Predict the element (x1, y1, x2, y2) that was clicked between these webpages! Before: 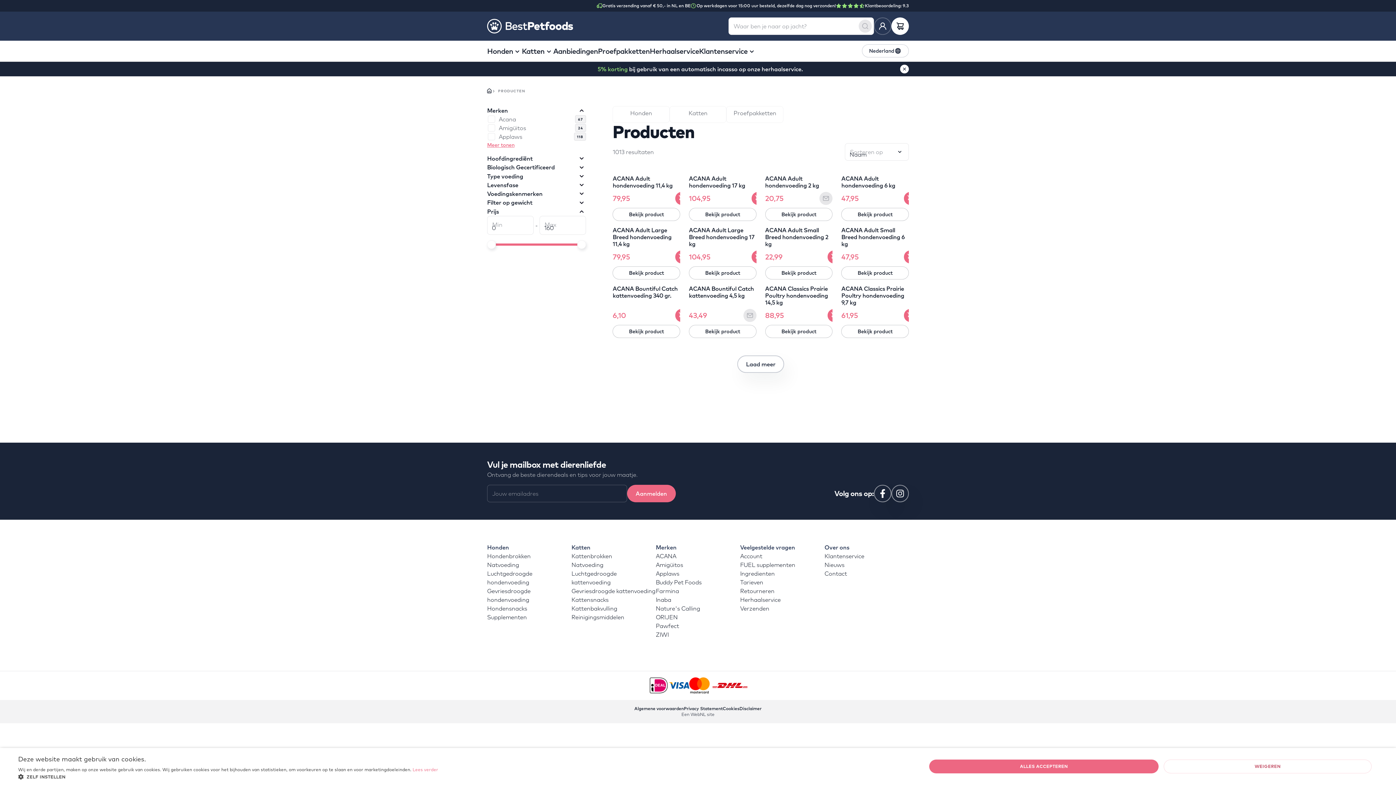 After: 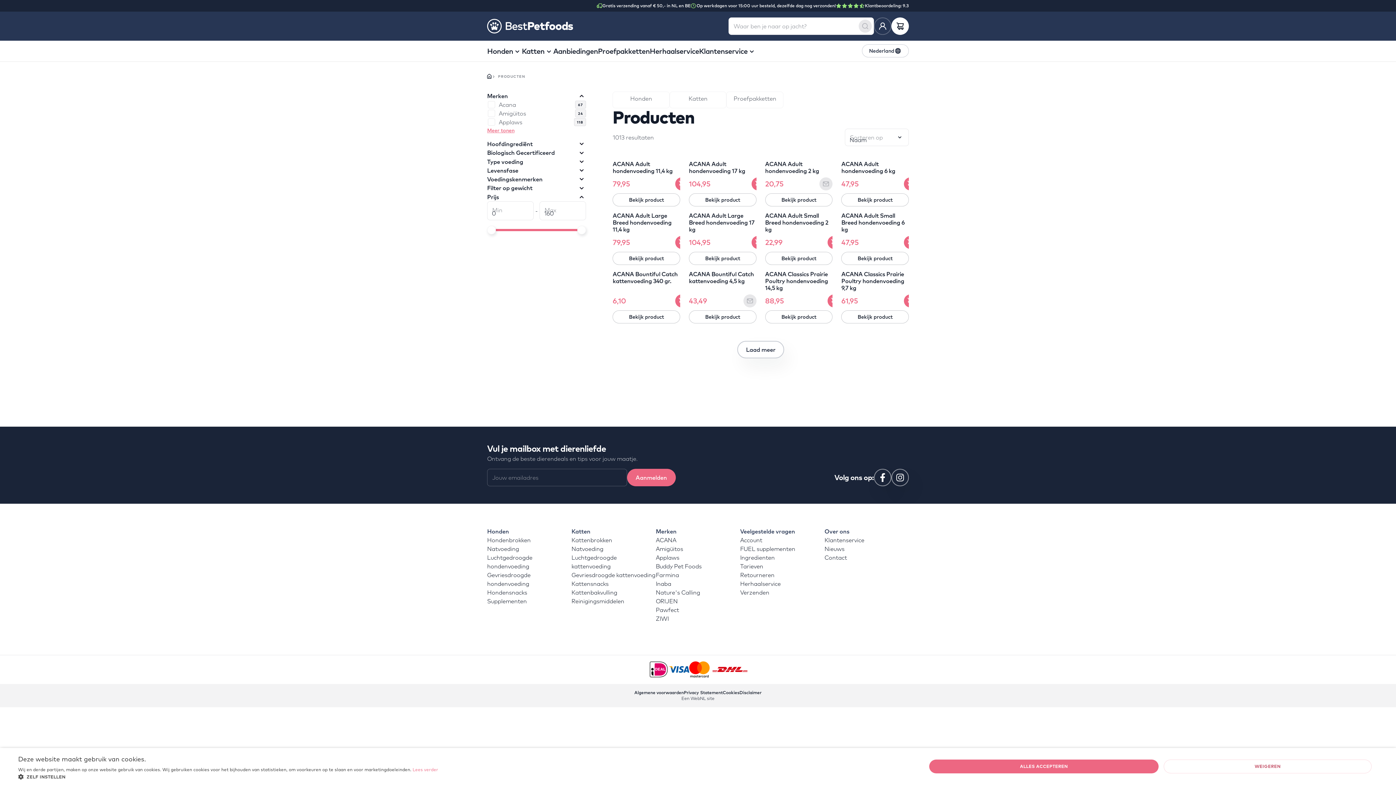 Action: bbox: (900, 64, 909, 73)